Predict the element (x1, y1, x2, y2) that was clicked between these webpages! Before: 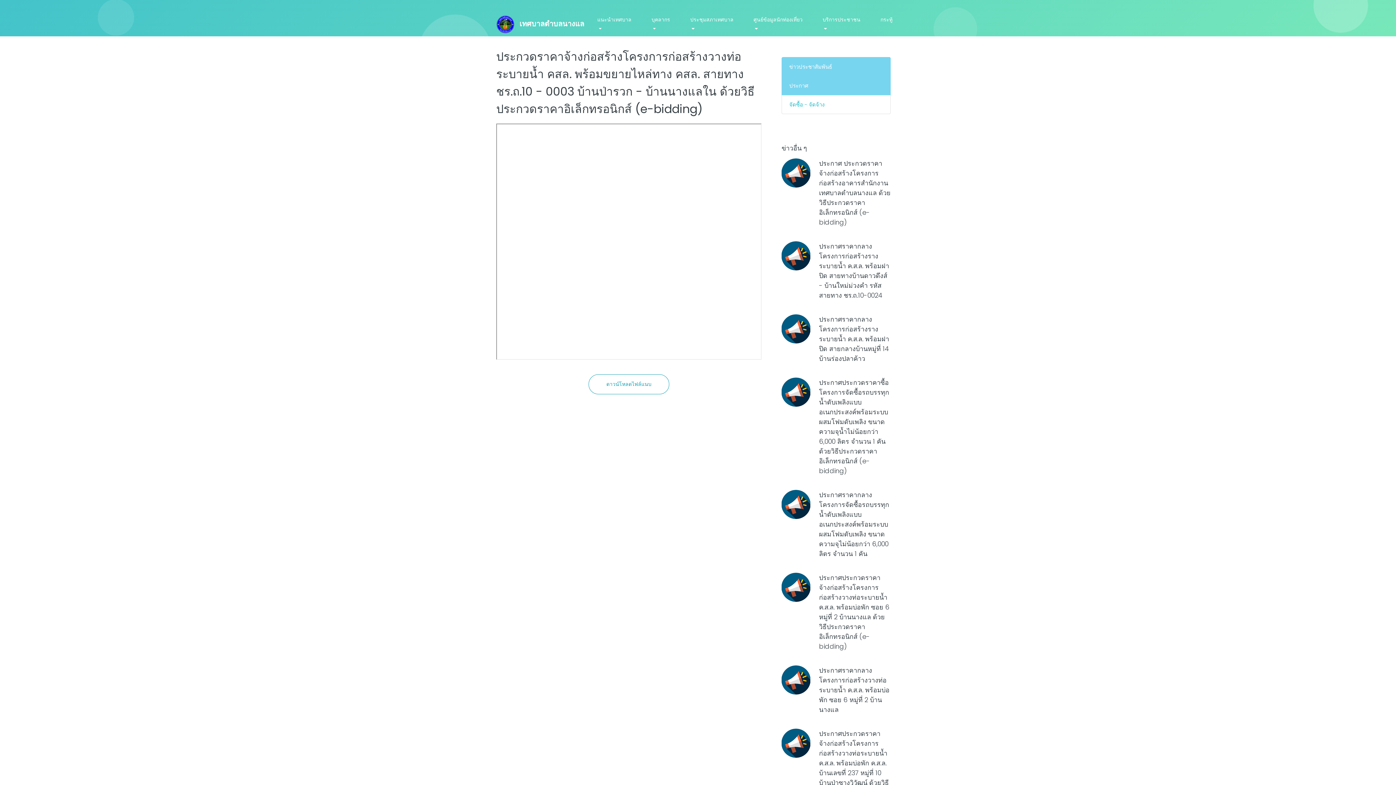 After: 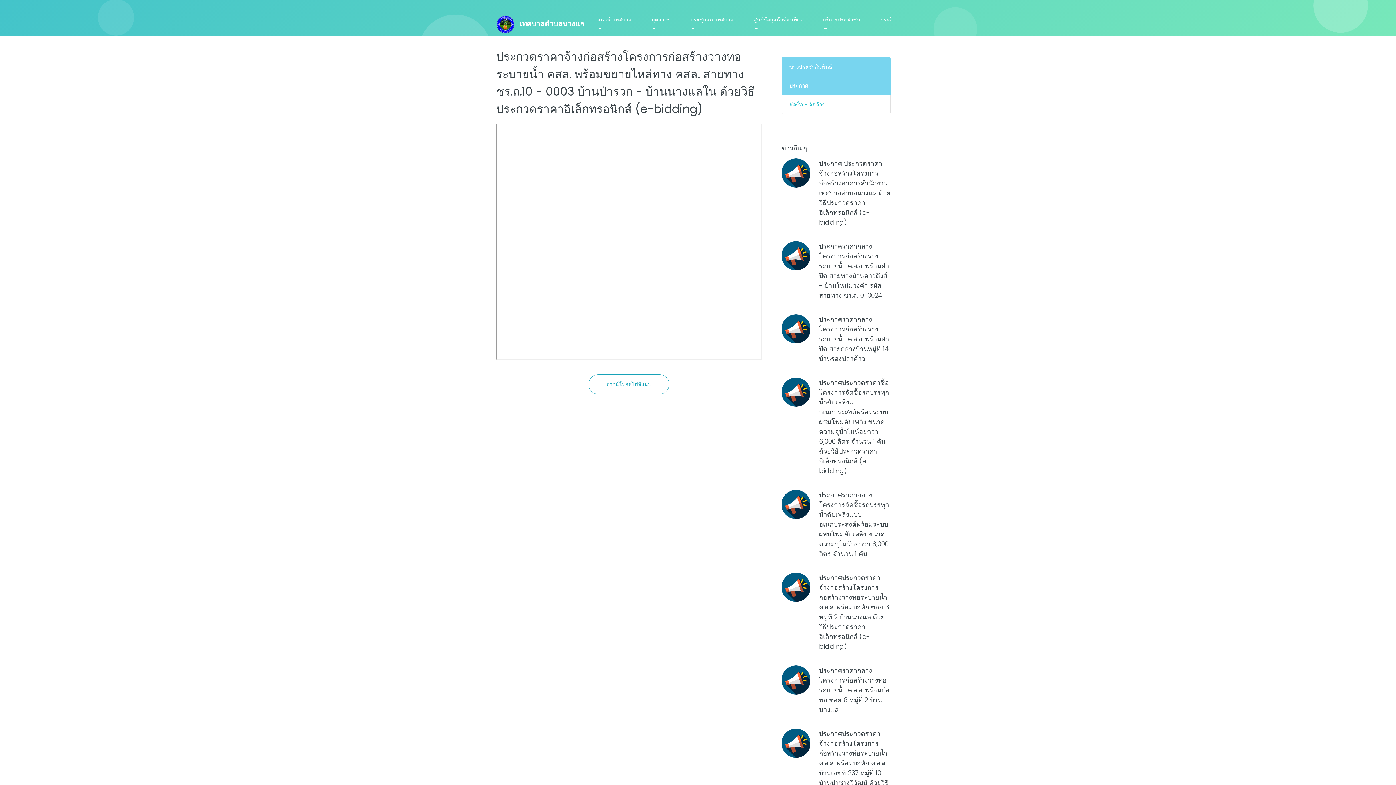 Action: bbox: (781, 729, 810, 758)